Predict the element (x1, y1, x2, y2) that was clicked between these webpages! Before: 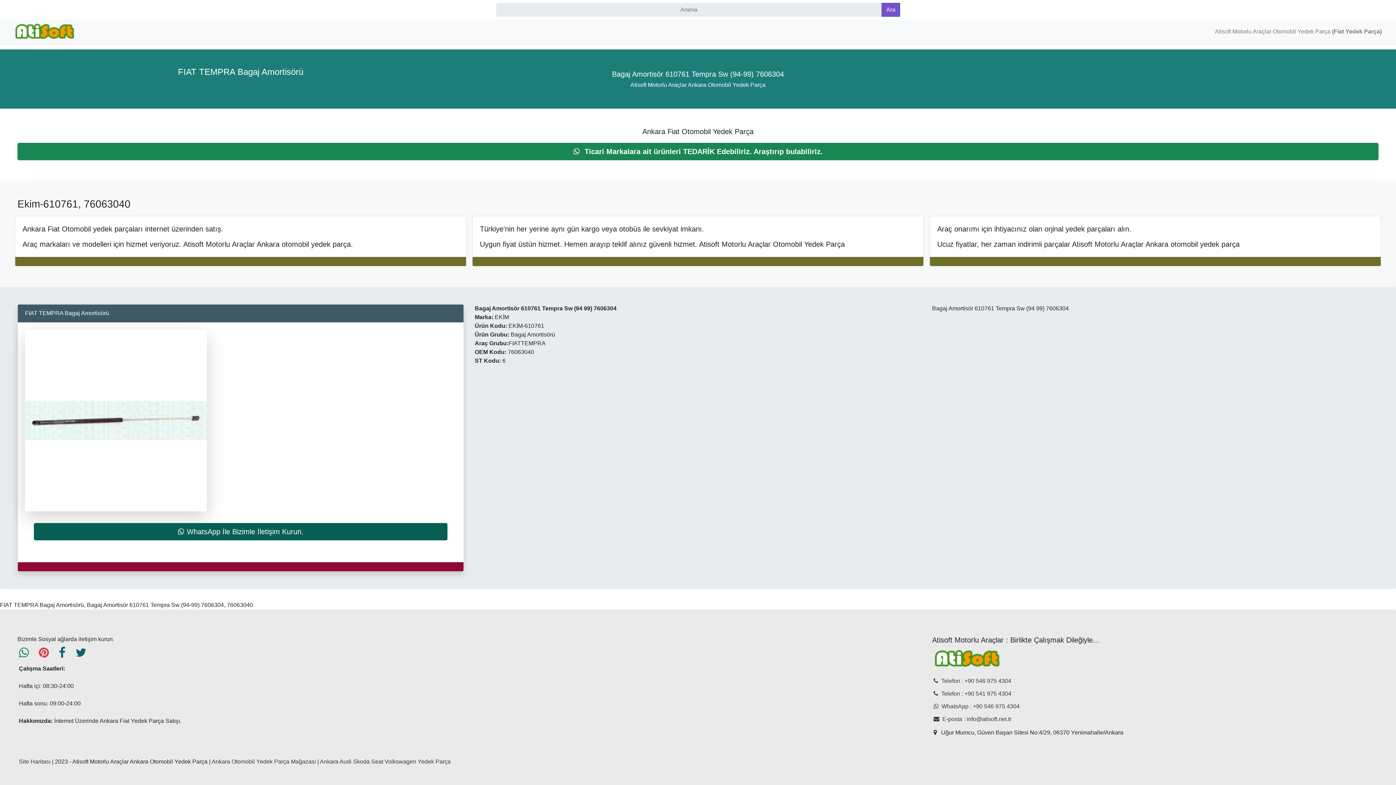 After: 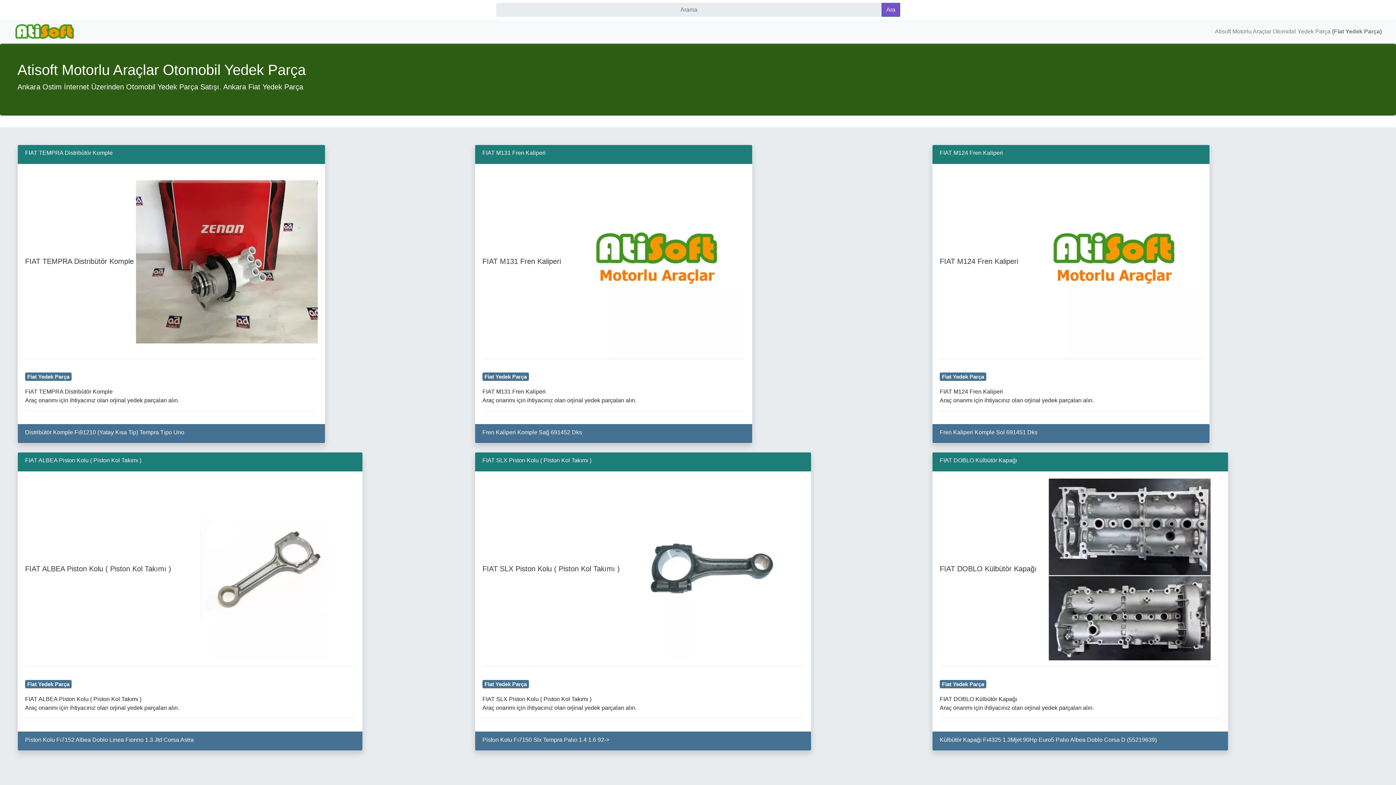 Action: bbox: (933, 655, 1001, 661)